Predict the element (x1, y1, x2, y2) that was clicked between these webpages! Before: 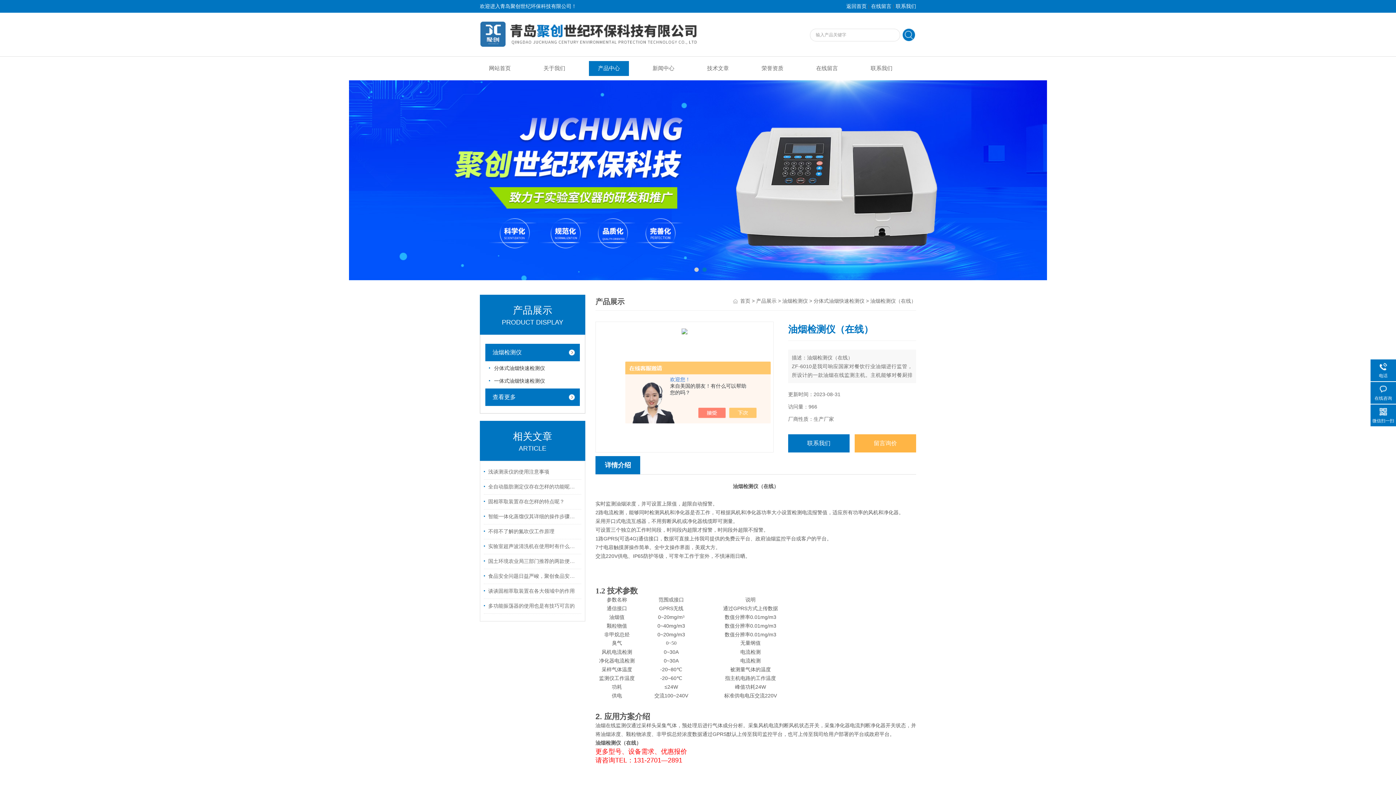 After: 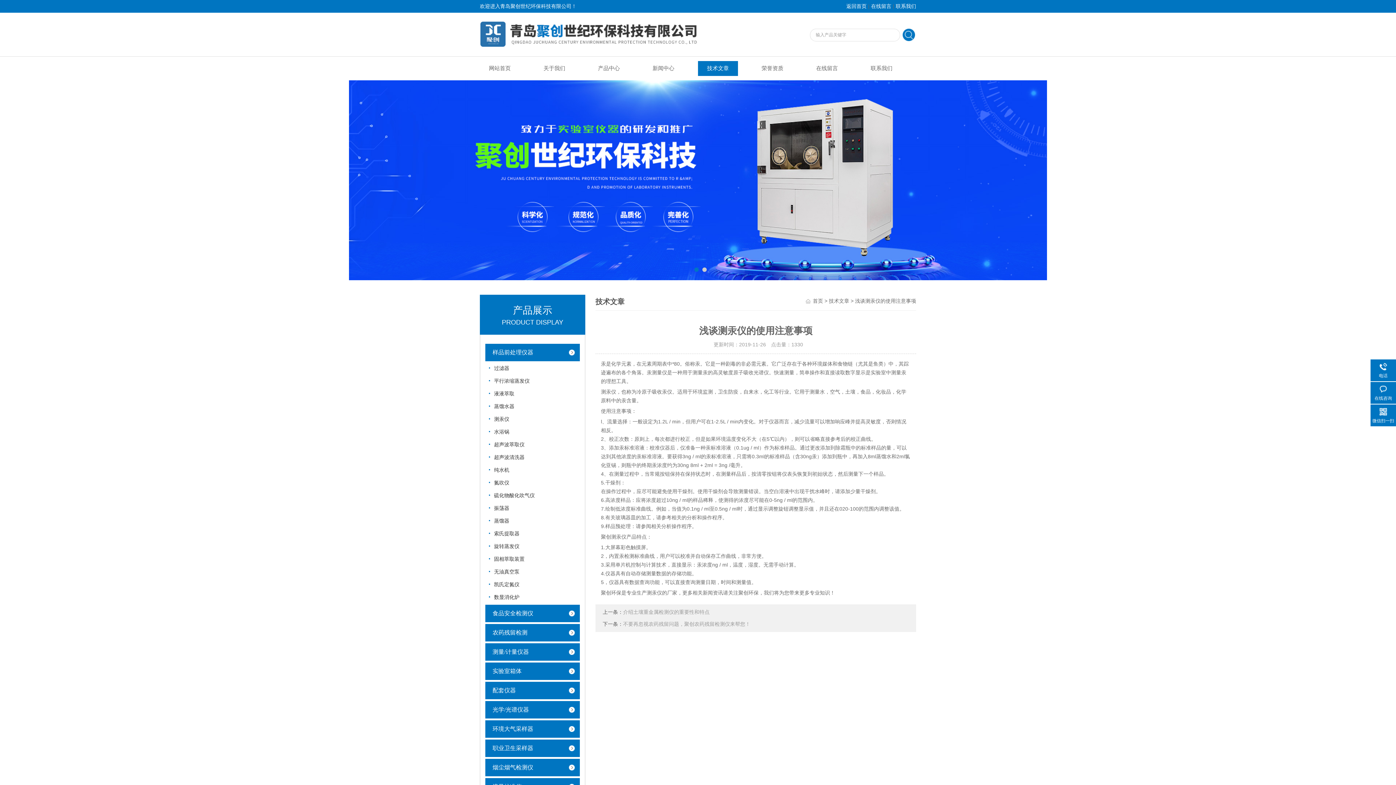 Action: bbox: (484, 465, 579, 479) label: 浅谈测汞仪的使用注意事项